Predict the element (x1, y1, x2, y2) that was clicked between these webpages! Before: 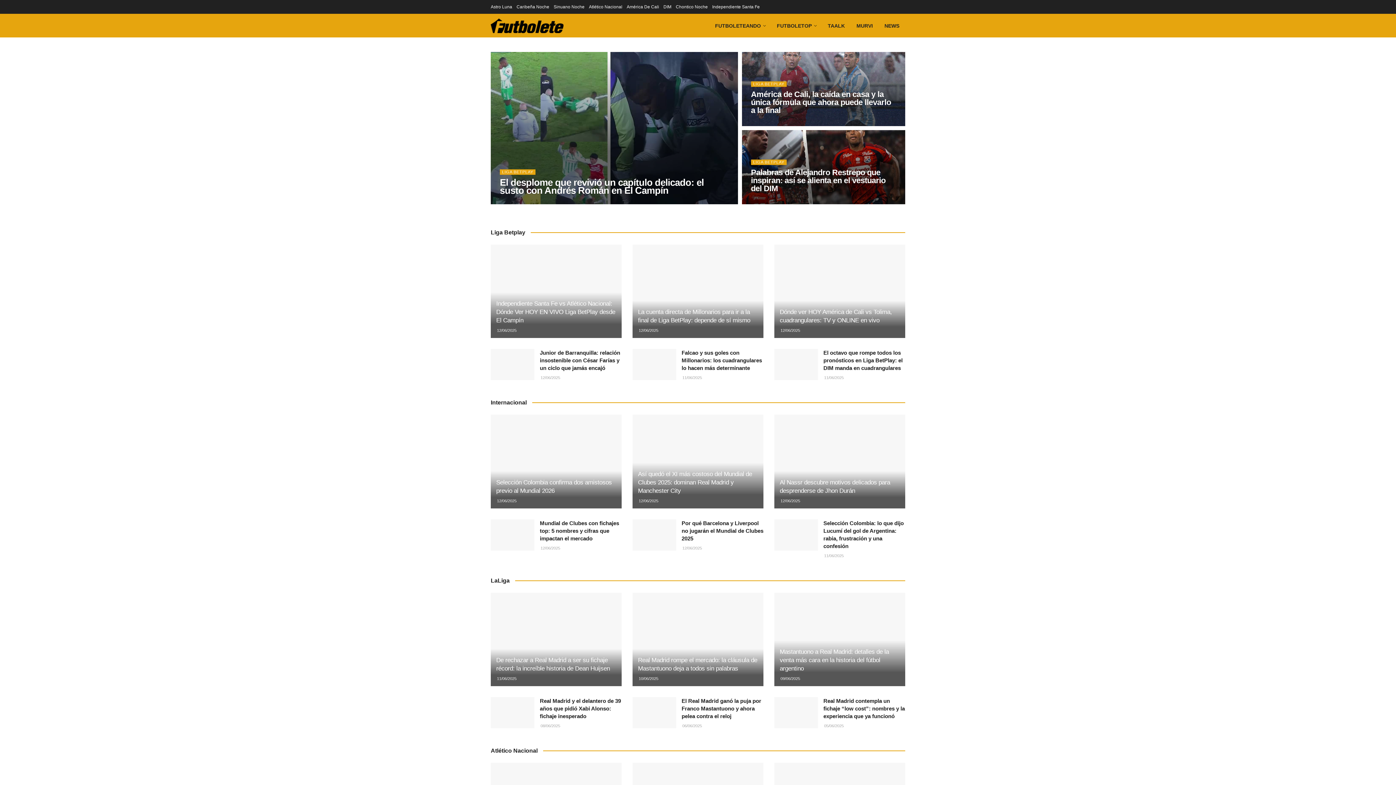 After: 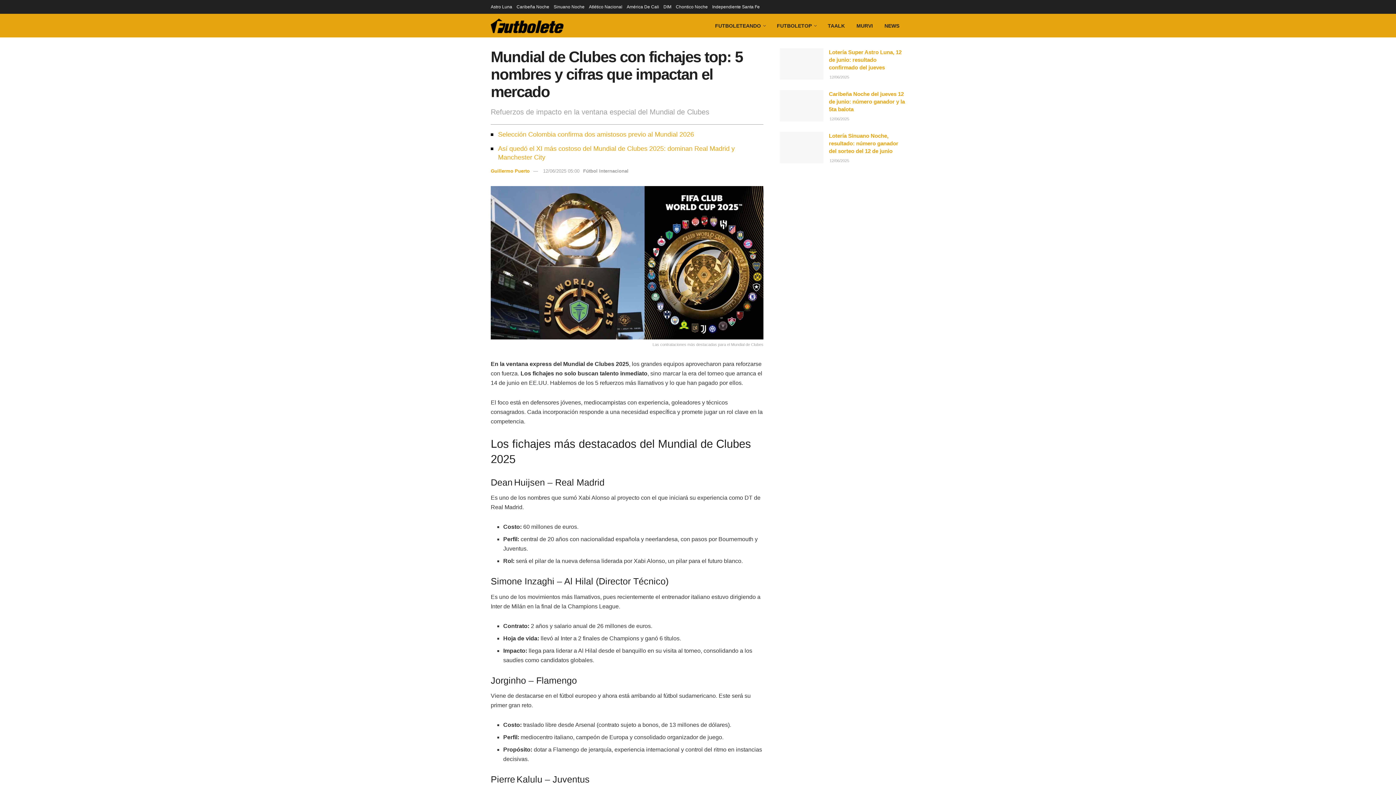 Action: bbox: (490, 519, 621, 552) label: Mundial de Clubes con fichajes top: 5 nombres y cifras que impactan el mercado
12/06/2025